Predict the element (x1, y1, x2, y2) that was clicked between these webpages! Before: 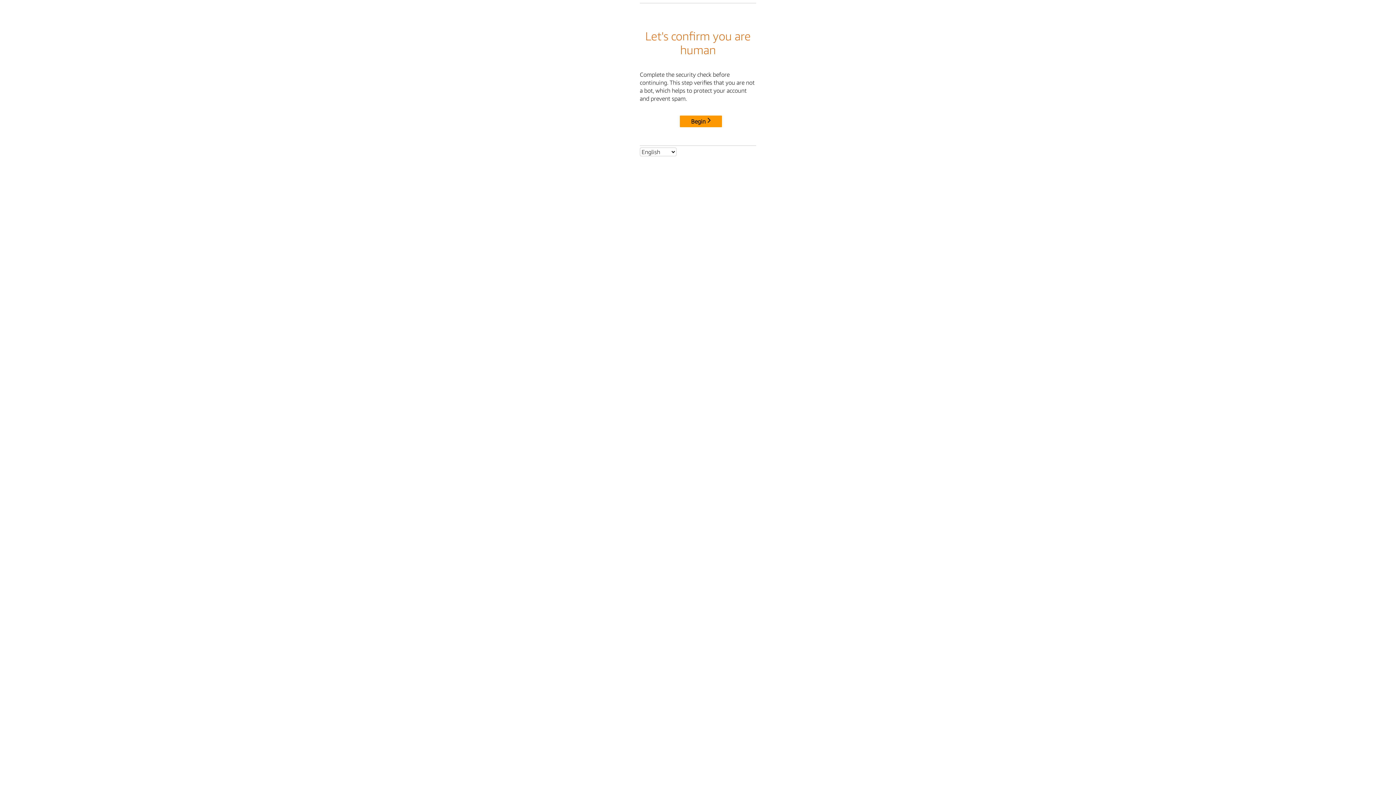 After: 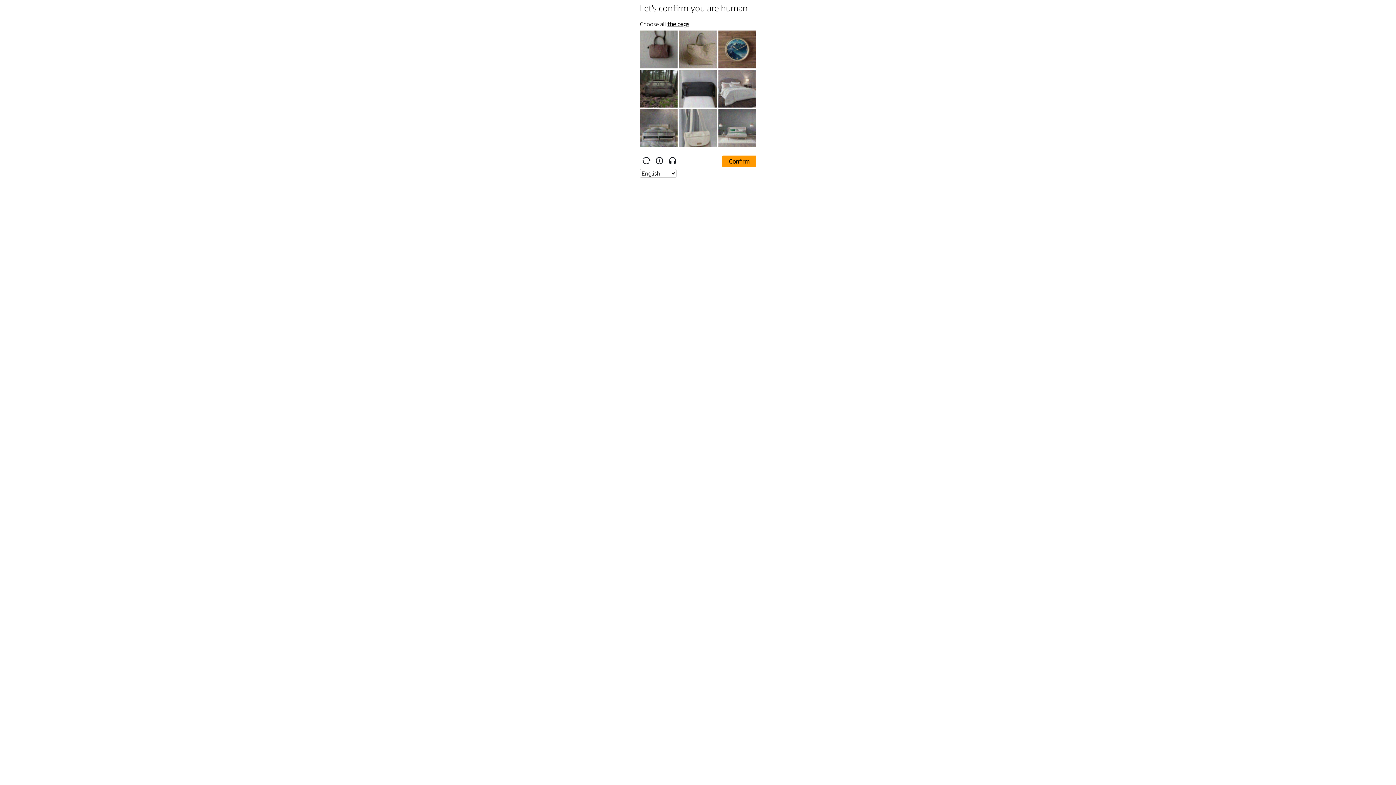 Action: label: Begin bbox: (680, 115, 722, 127)